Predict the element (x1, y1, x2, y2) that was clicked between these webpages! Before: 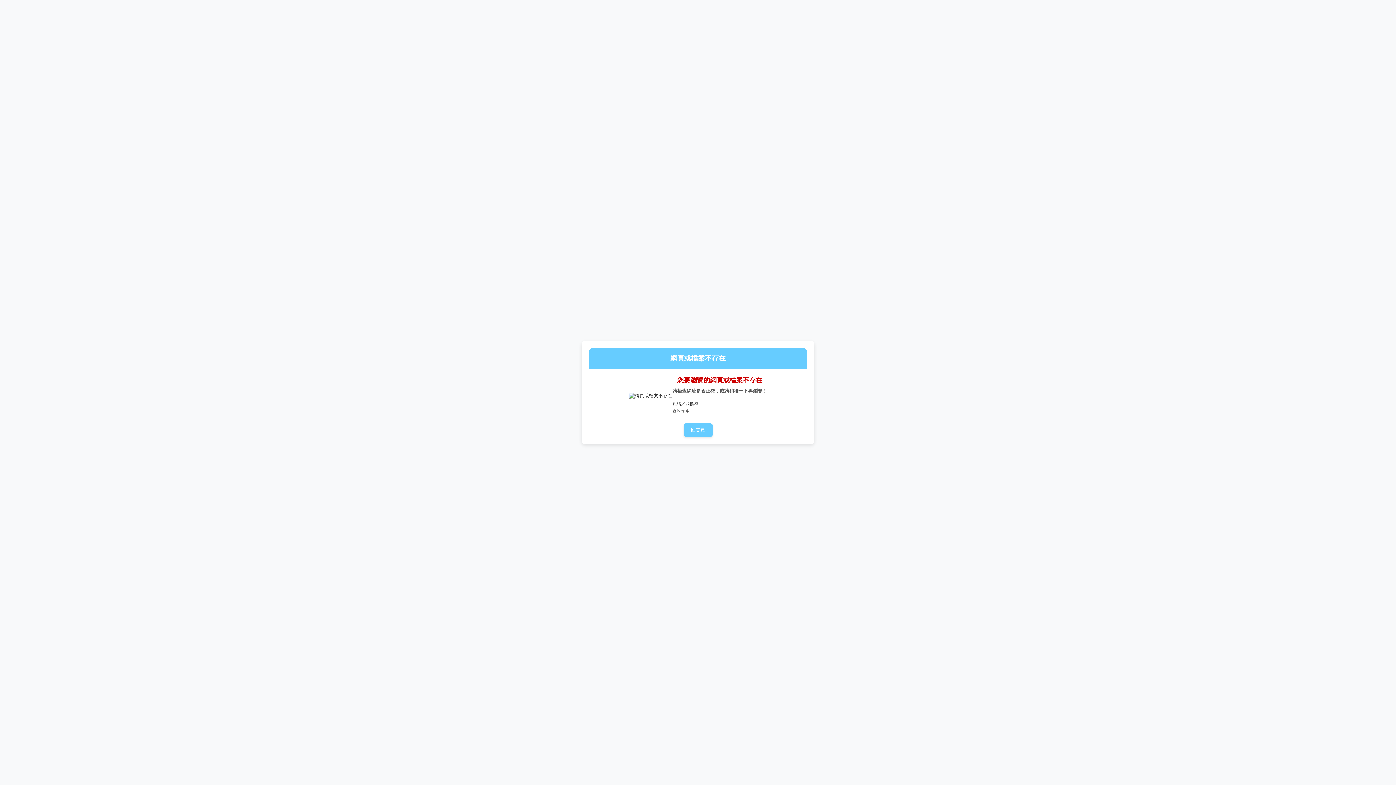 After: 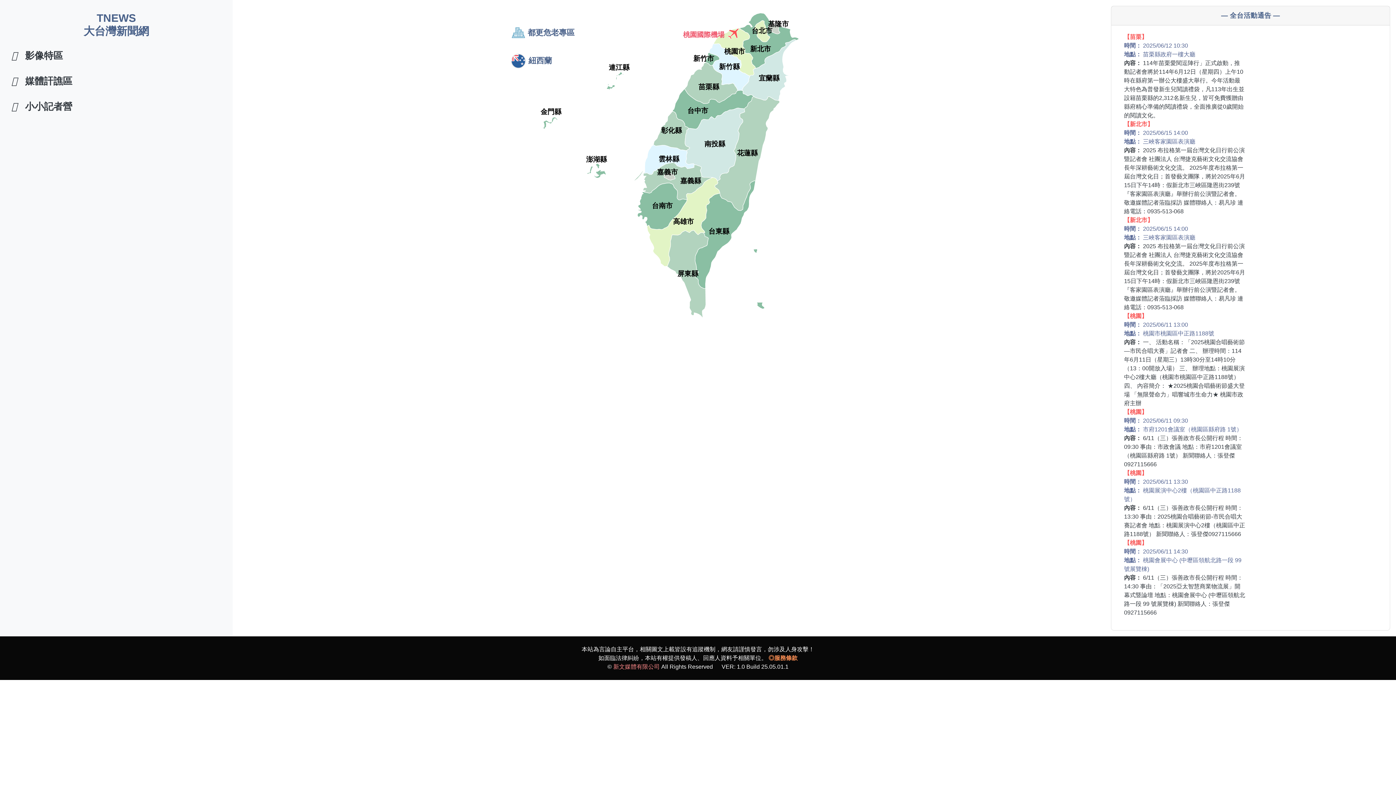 Action: label: 回首頁 bbox: (683, 423, 712, 437)